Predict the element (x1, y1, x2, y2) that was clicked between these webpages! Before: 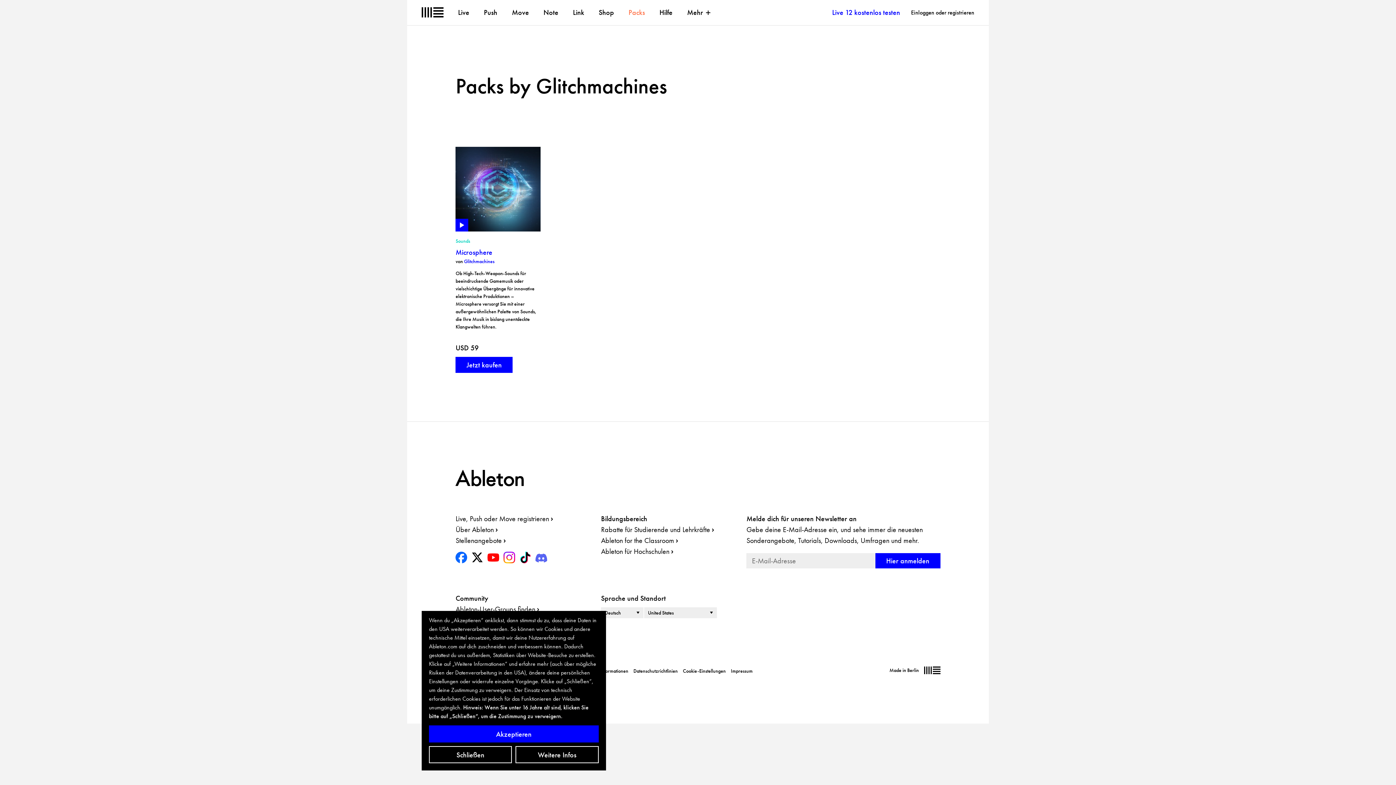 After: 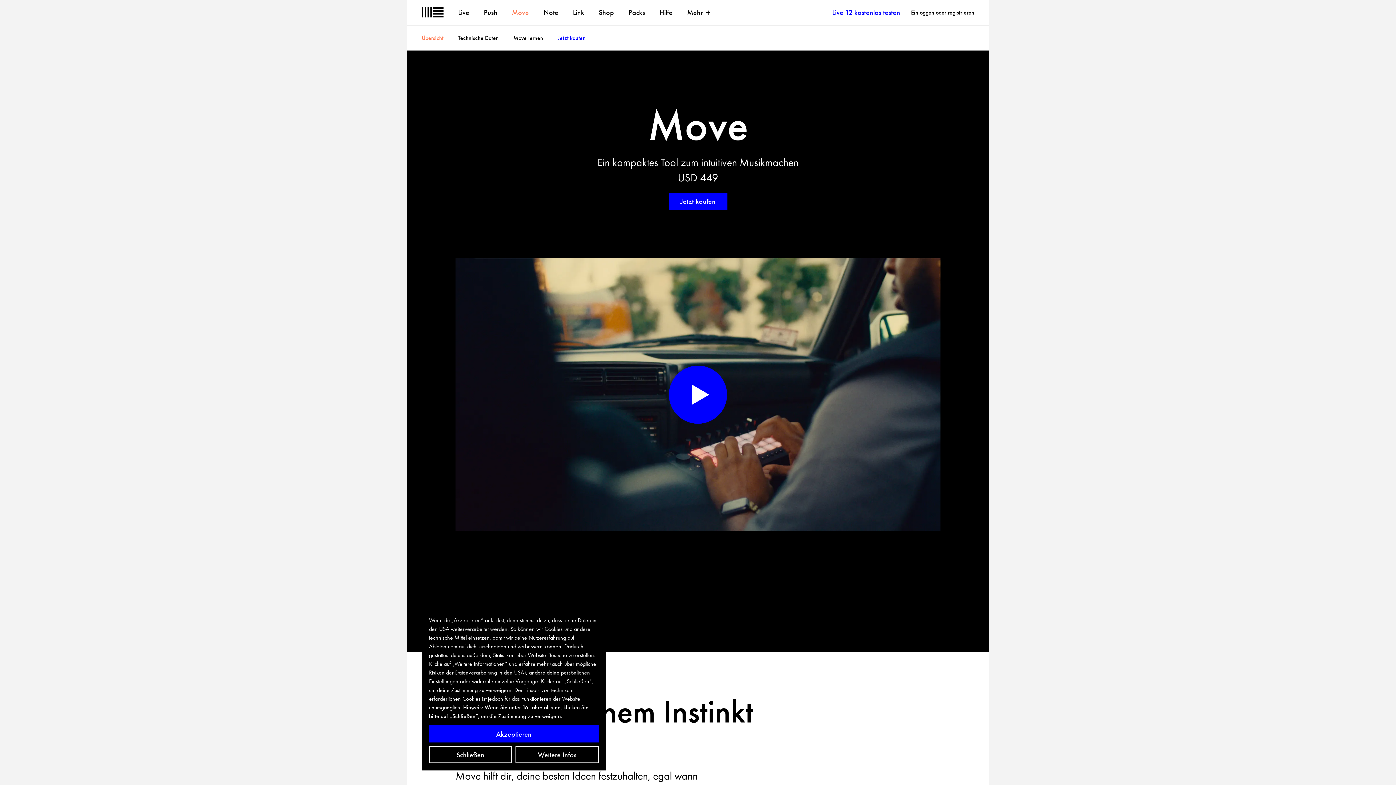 Action: bbox: (512, 7, 529, 17) label: Move